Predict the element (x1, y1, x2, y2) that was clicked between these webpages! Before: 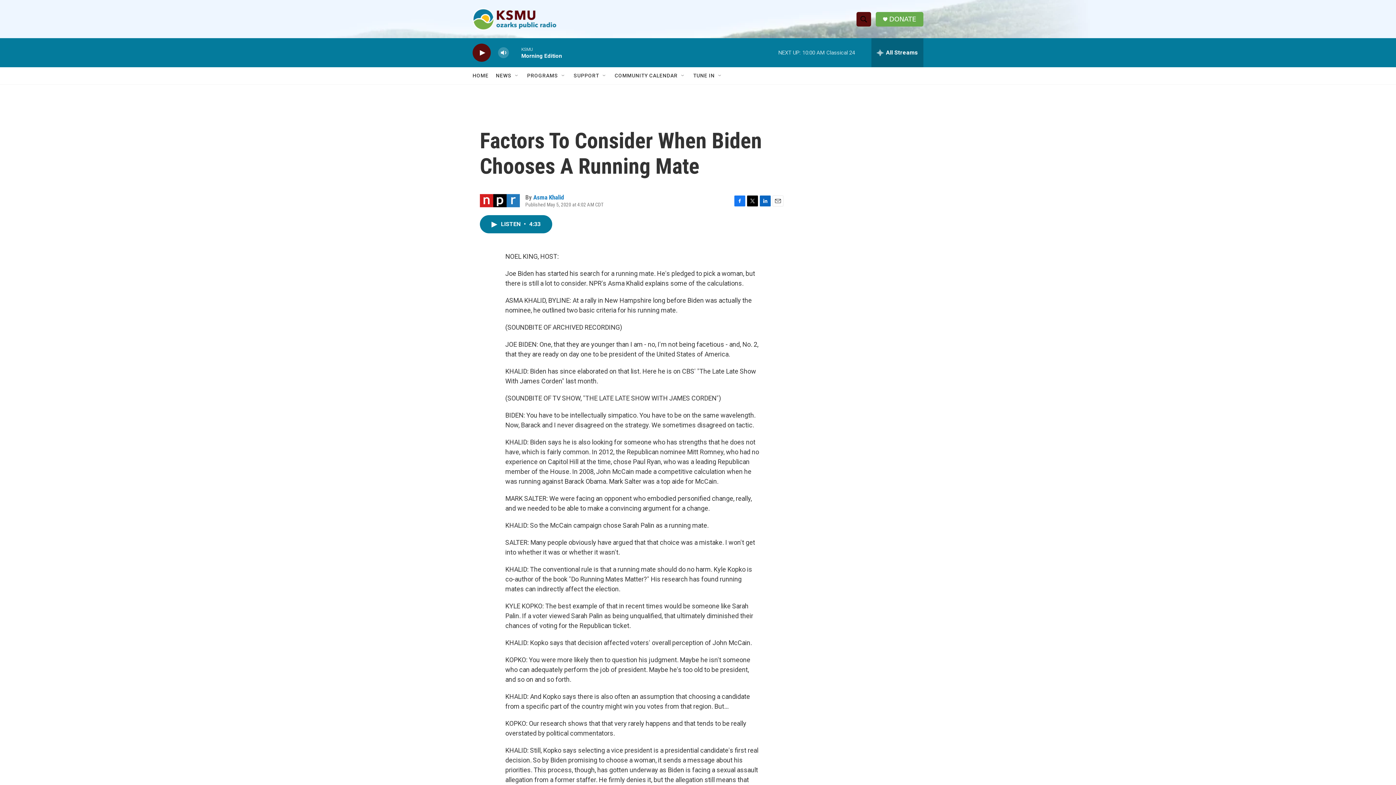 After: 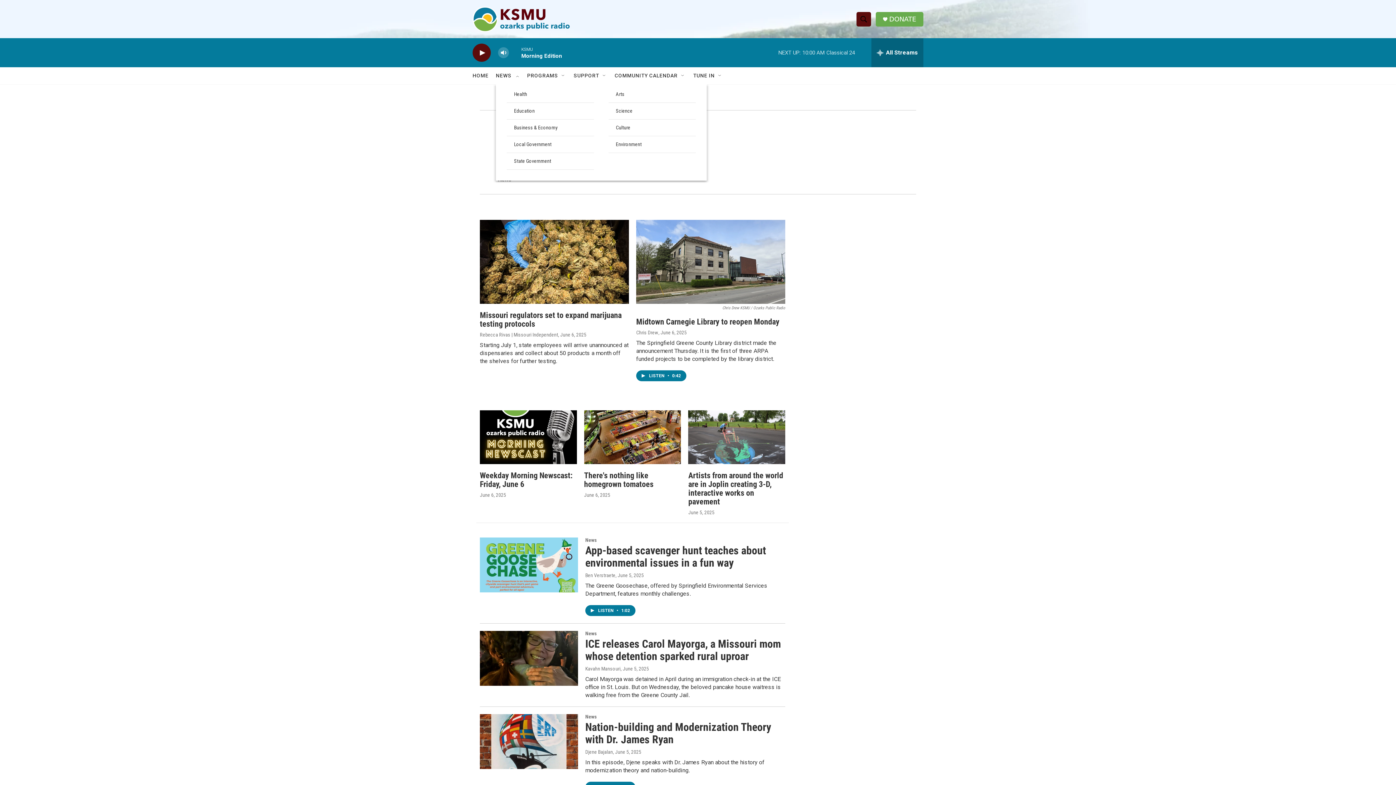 Action: label: NEWS bbox: (496, 67, 511, 84)